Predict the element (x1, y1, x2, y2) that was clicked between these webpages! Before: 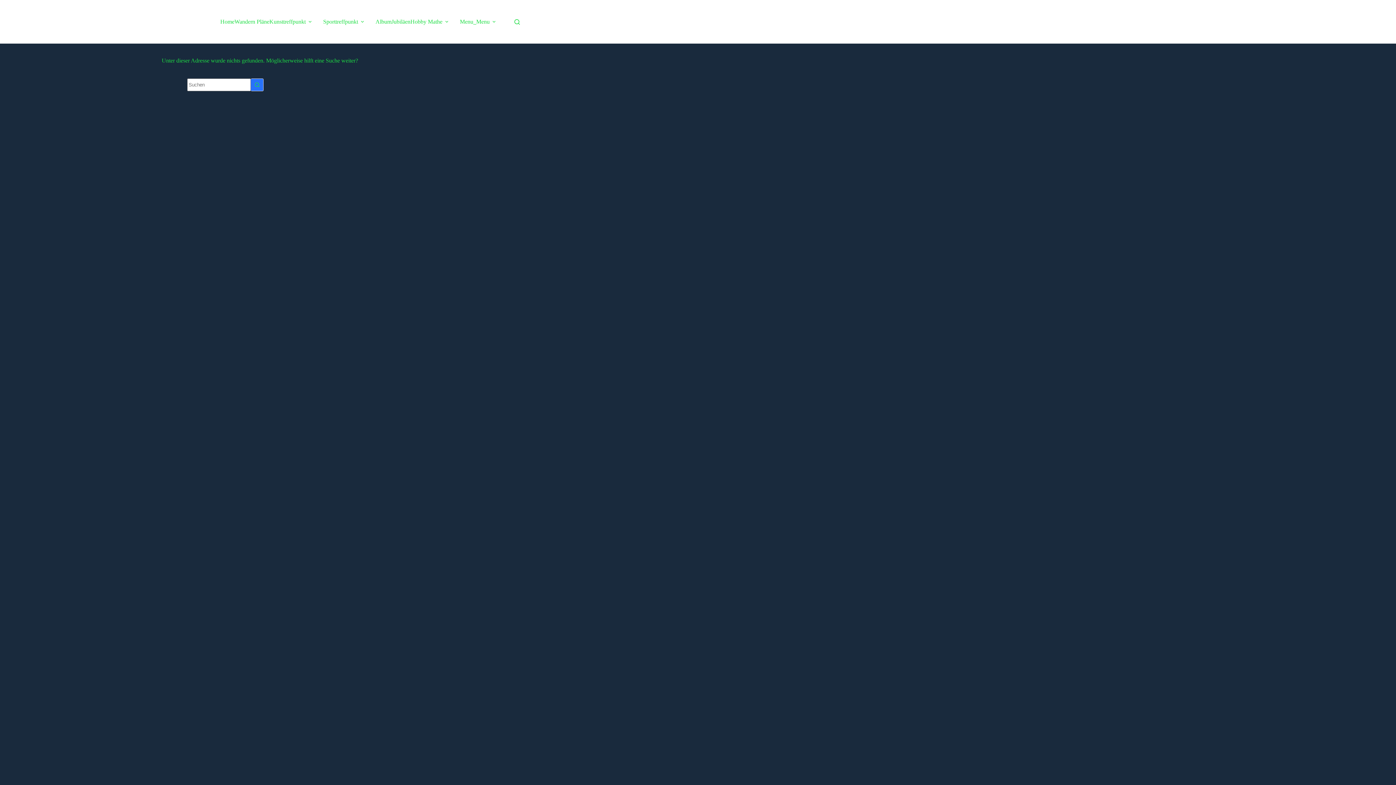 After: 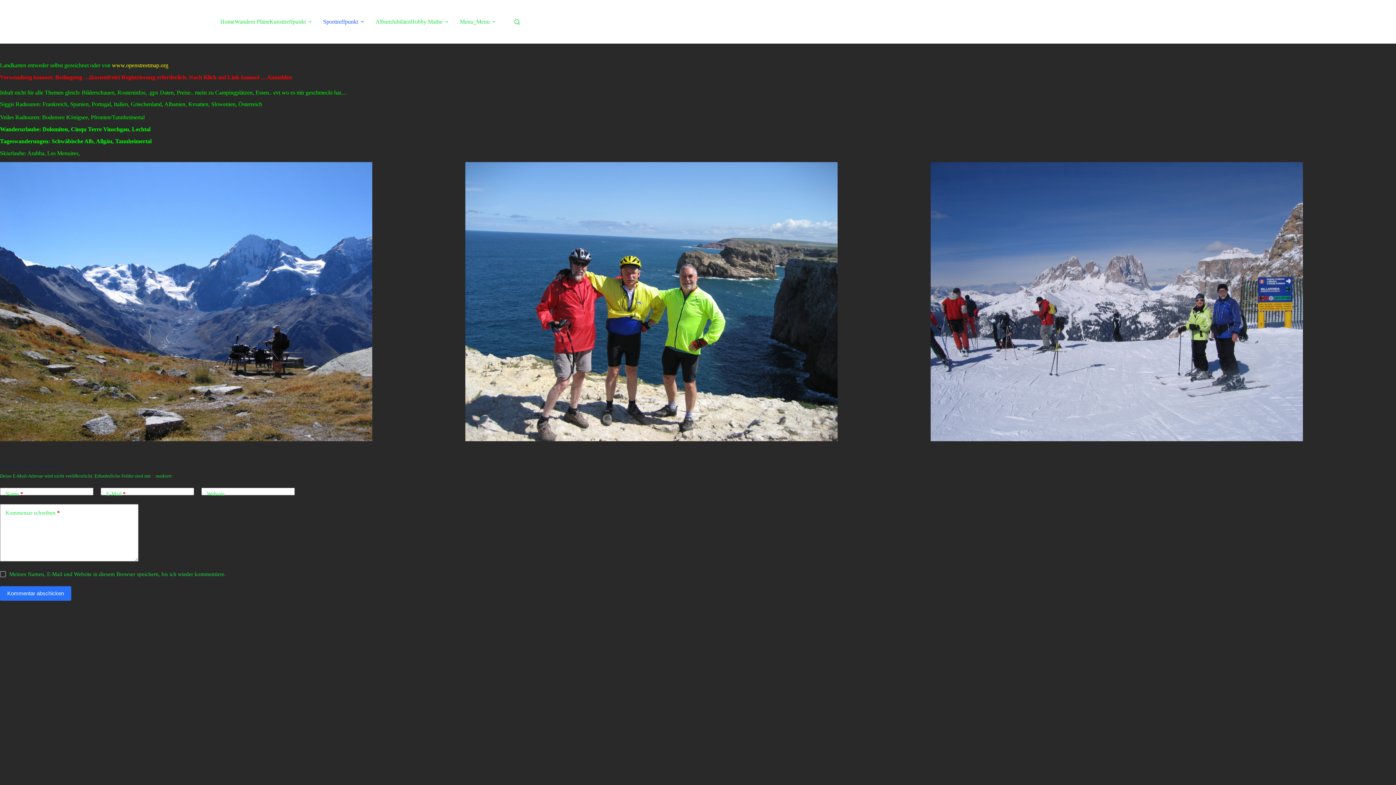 Action: label: Sporttreffpunkt bbox: (323, 0, 366, 43)